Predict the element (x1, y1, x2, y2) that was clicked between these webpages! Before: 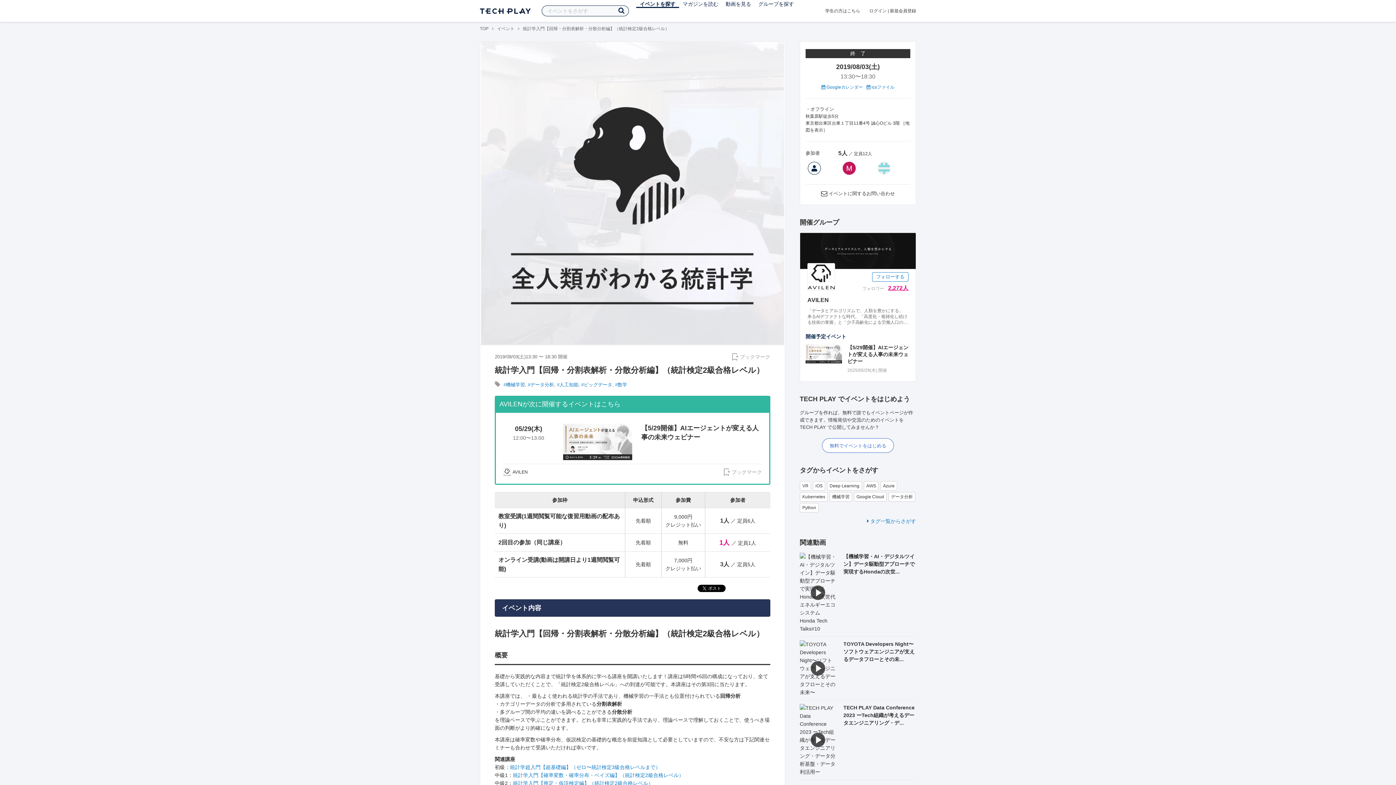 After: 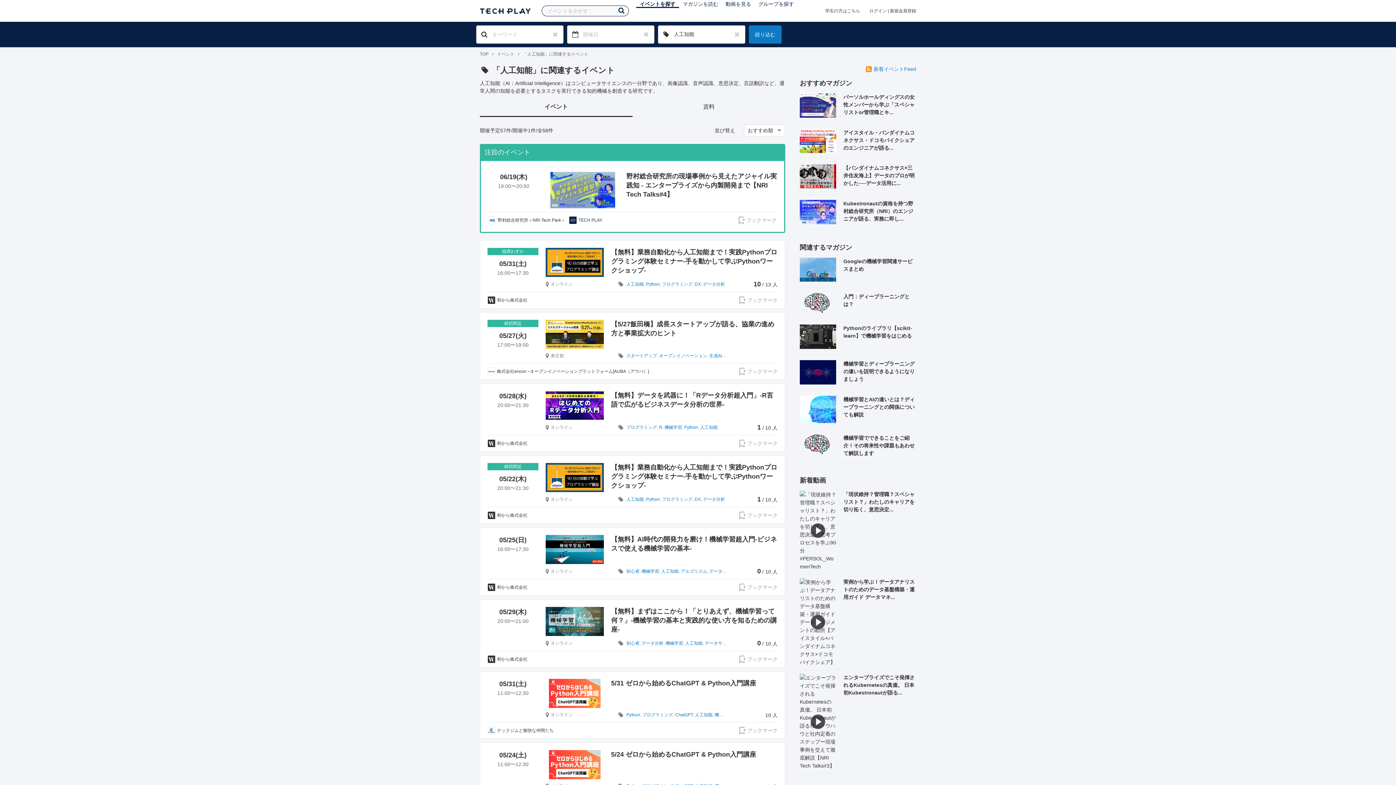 Action: bbox: (557, 382, 578, 387) label: #人工知能